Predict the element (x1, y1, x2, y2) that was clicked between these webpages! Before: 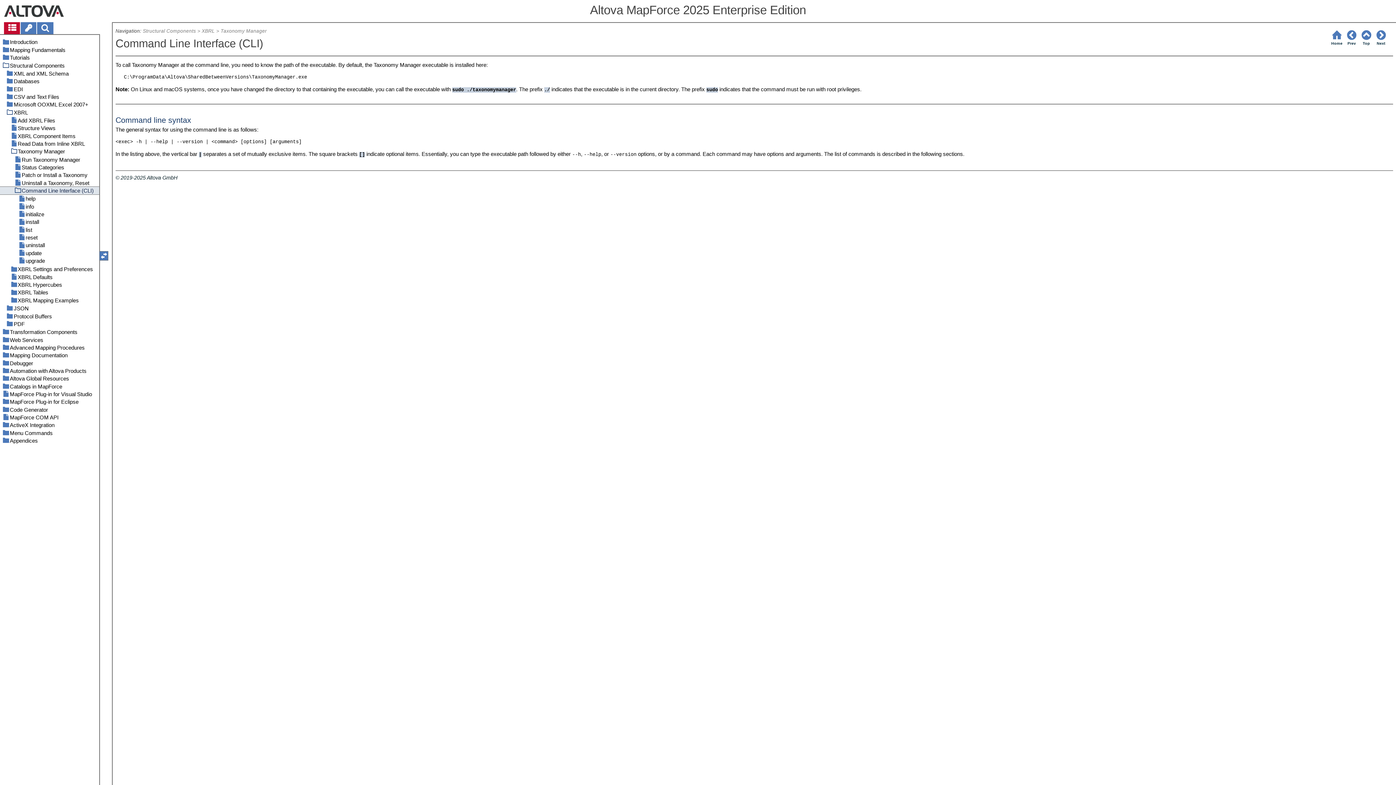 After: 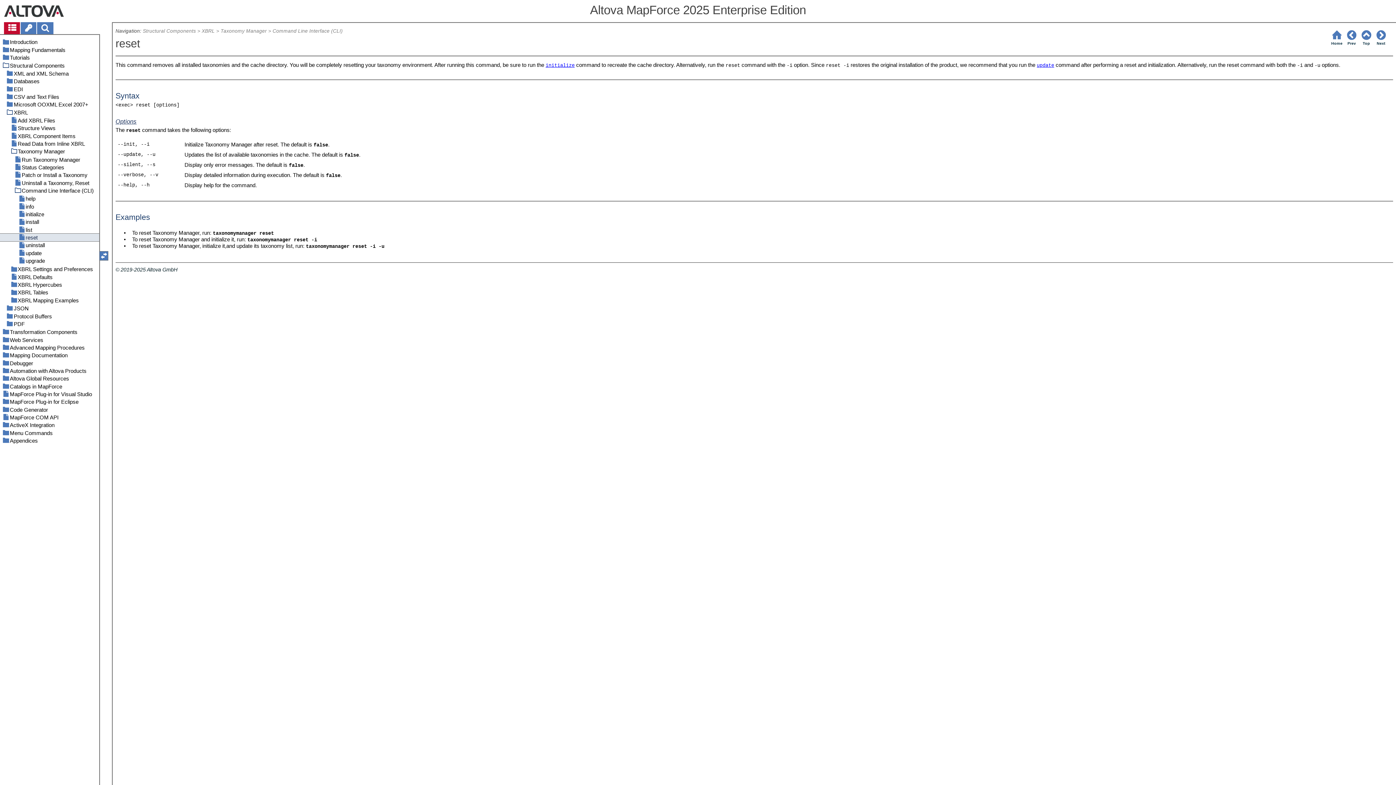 Action: bbox: (0, 233, 99, 241) label: reset